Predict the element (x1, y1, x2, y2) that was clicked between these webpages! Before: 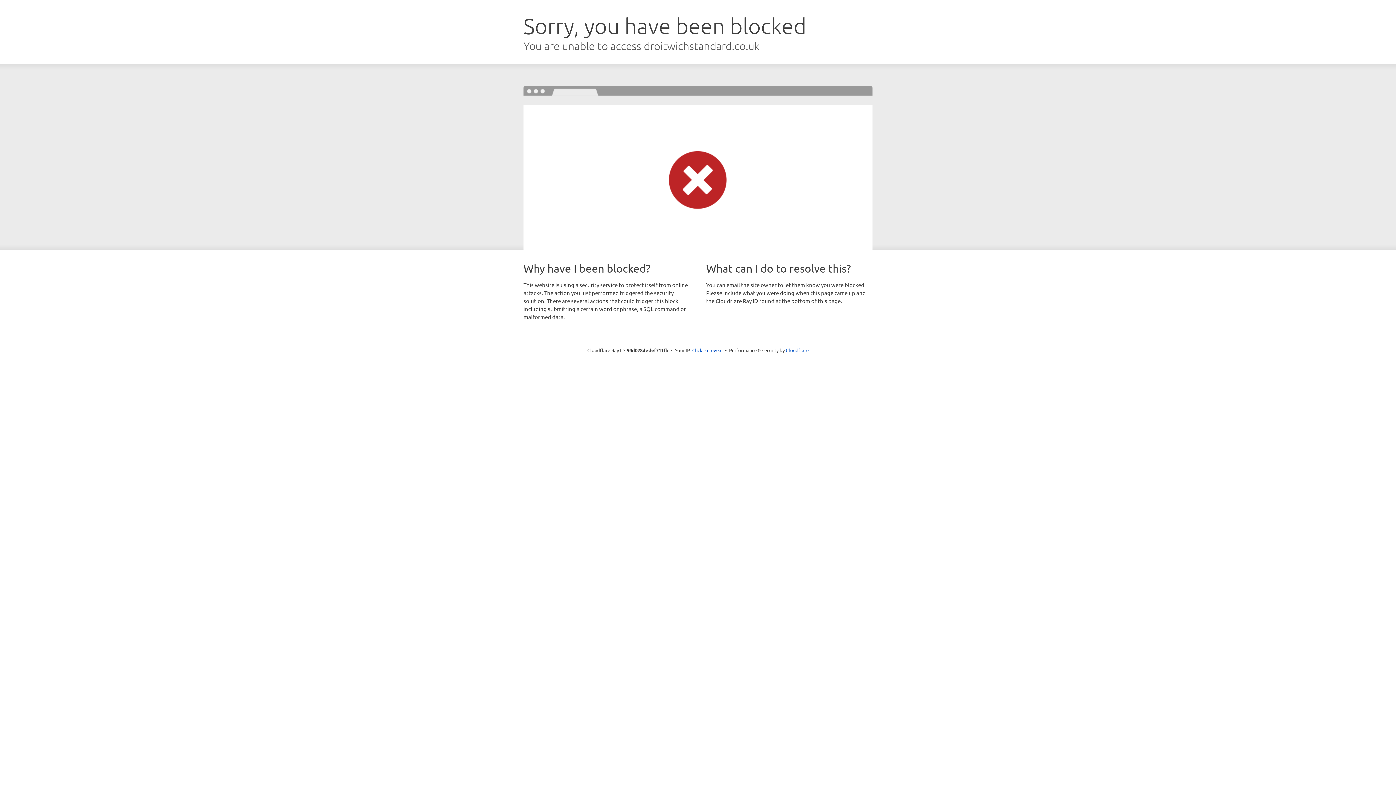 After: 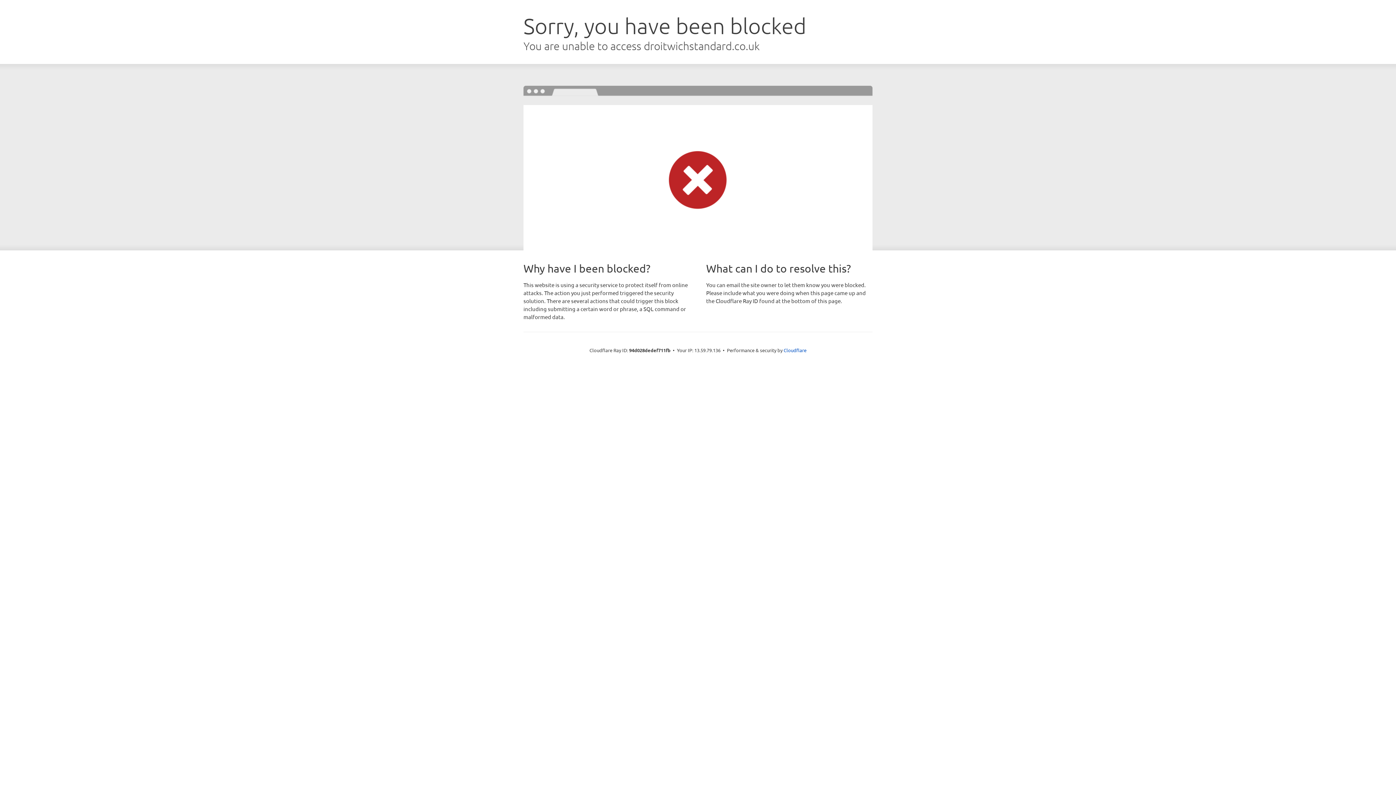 Action: bbox: (692, 346, 722, 353) label: Click to reveal